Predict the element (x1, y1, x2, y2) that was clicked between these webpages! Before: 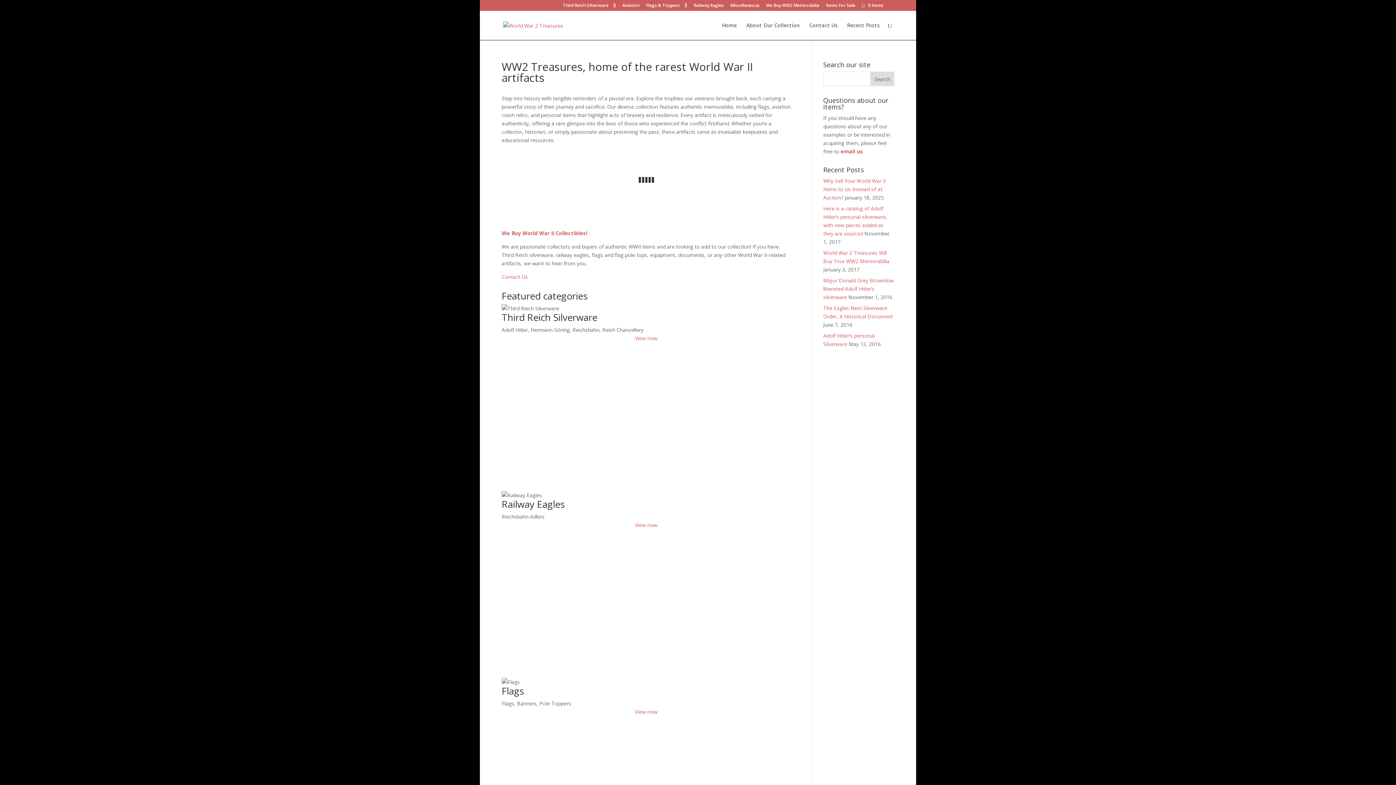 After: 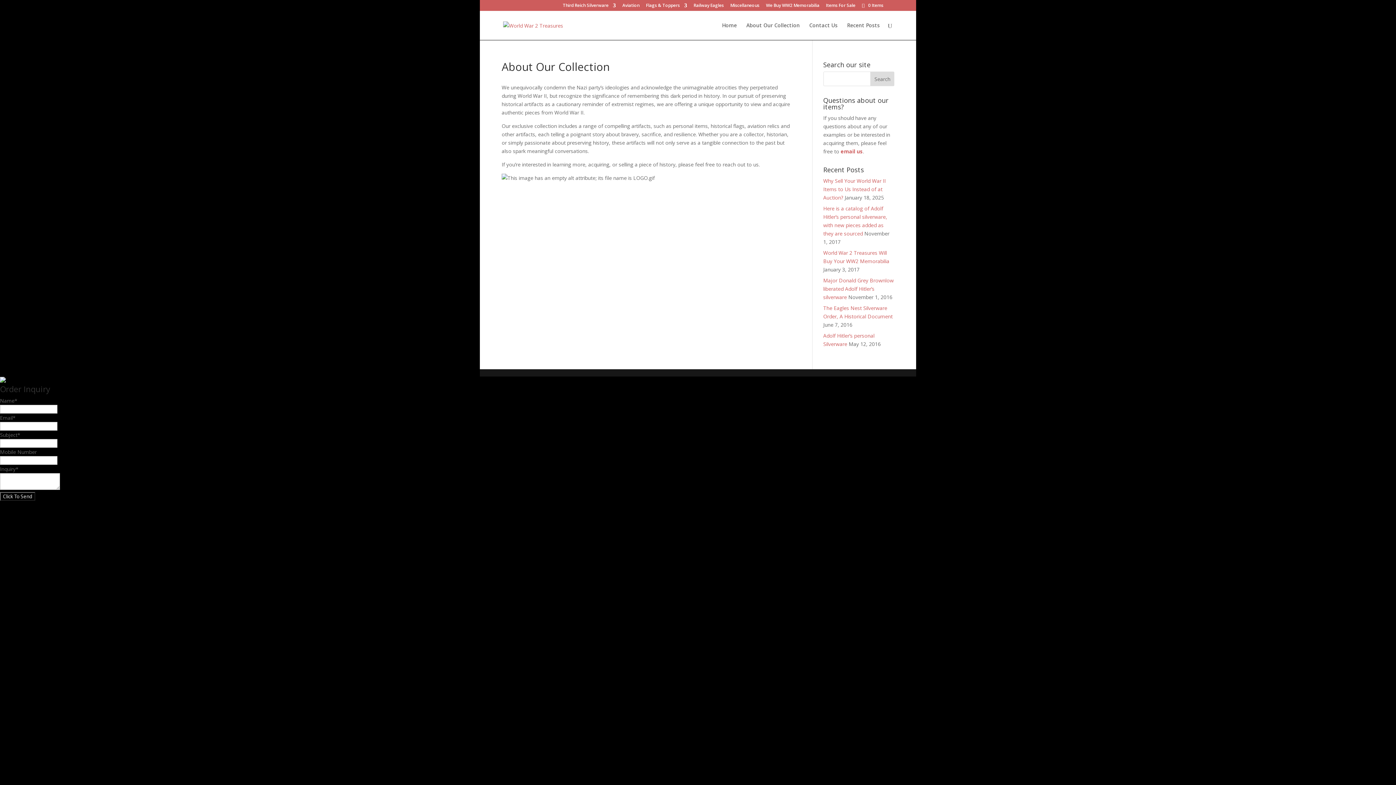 Action: label: About Our Collection bbox: (746, 22, 800, 40)